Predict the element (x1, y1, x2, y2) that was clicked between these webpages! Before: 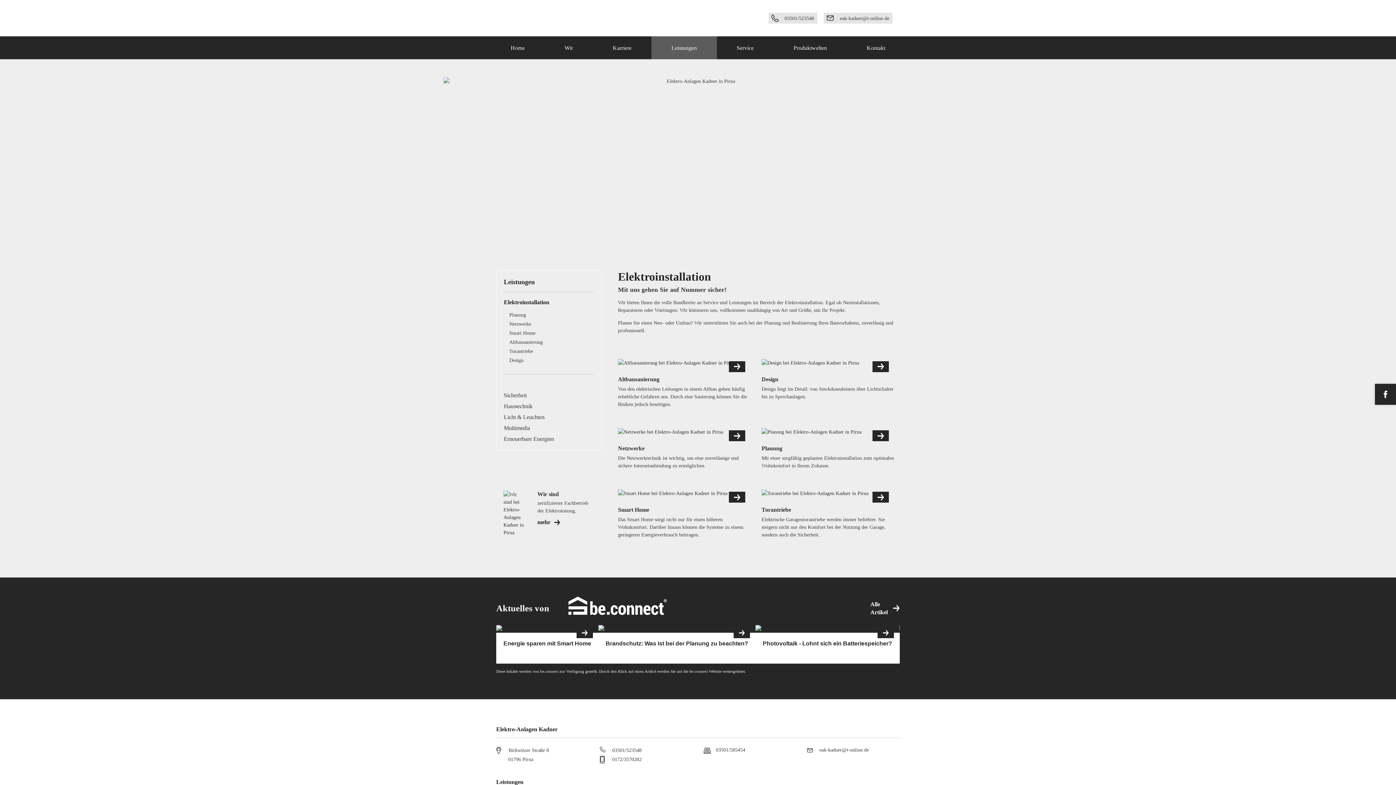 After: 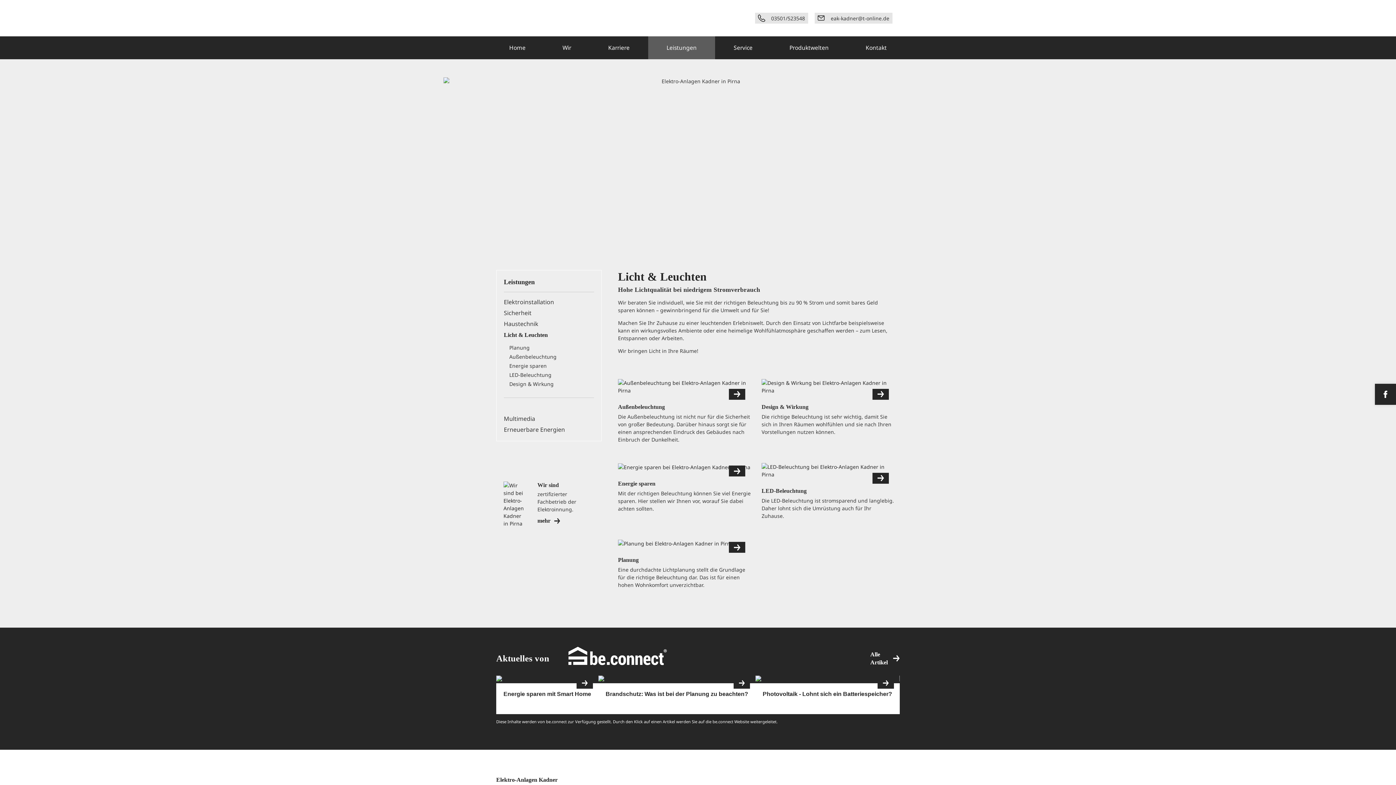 Action: label: Licht & Leuchten bbox: (504, 412, 594, 421)